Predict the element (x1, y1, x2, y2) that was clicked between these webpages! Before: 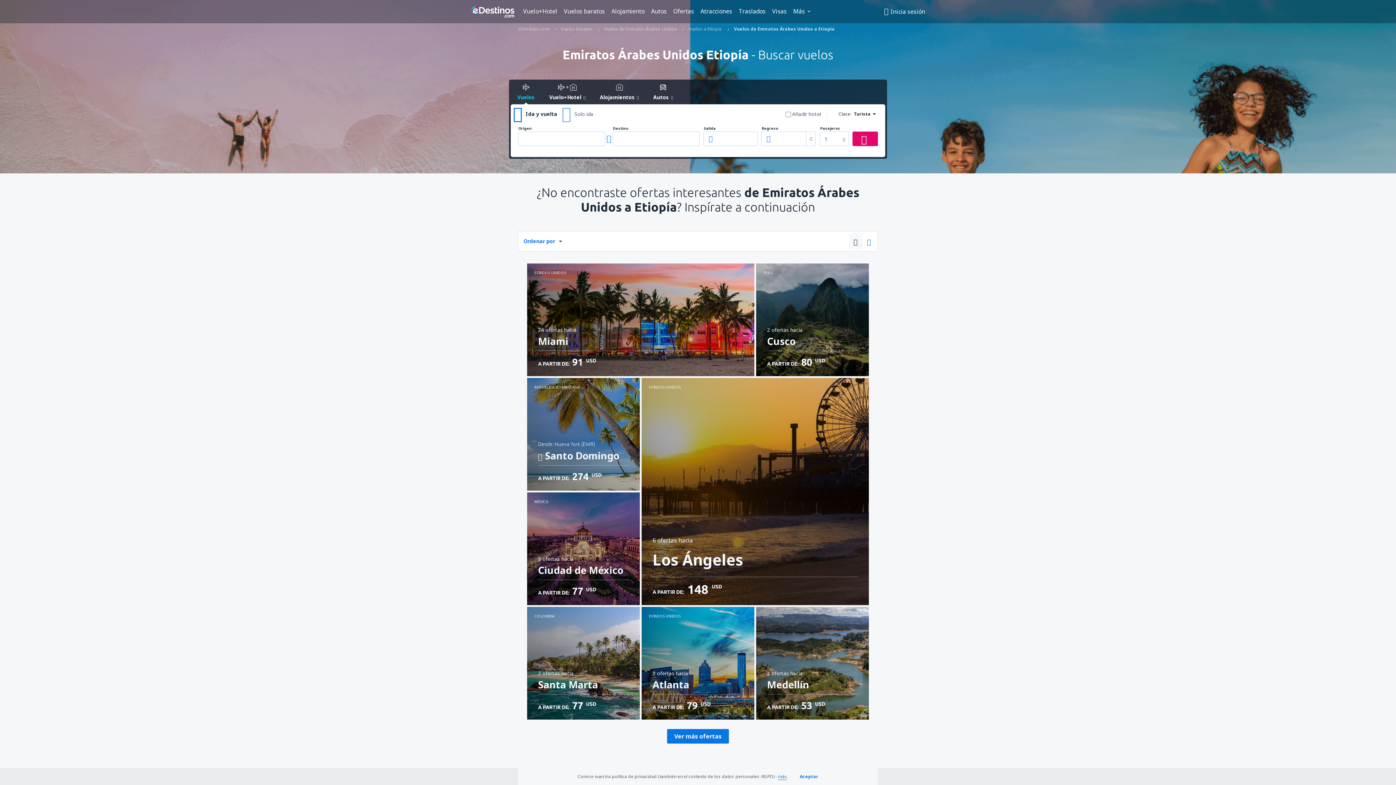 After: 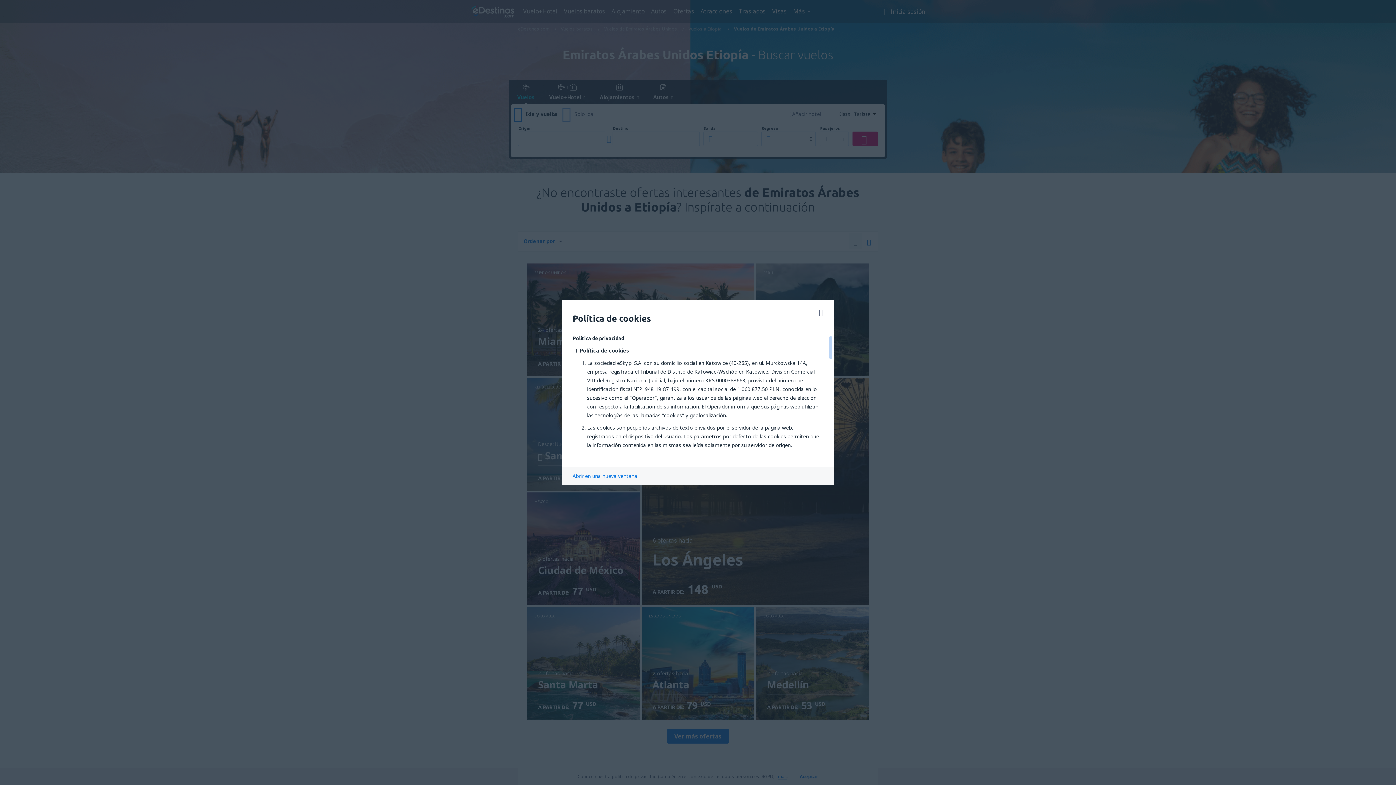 Action: bbox: (778, 773, 787, 780) label: más